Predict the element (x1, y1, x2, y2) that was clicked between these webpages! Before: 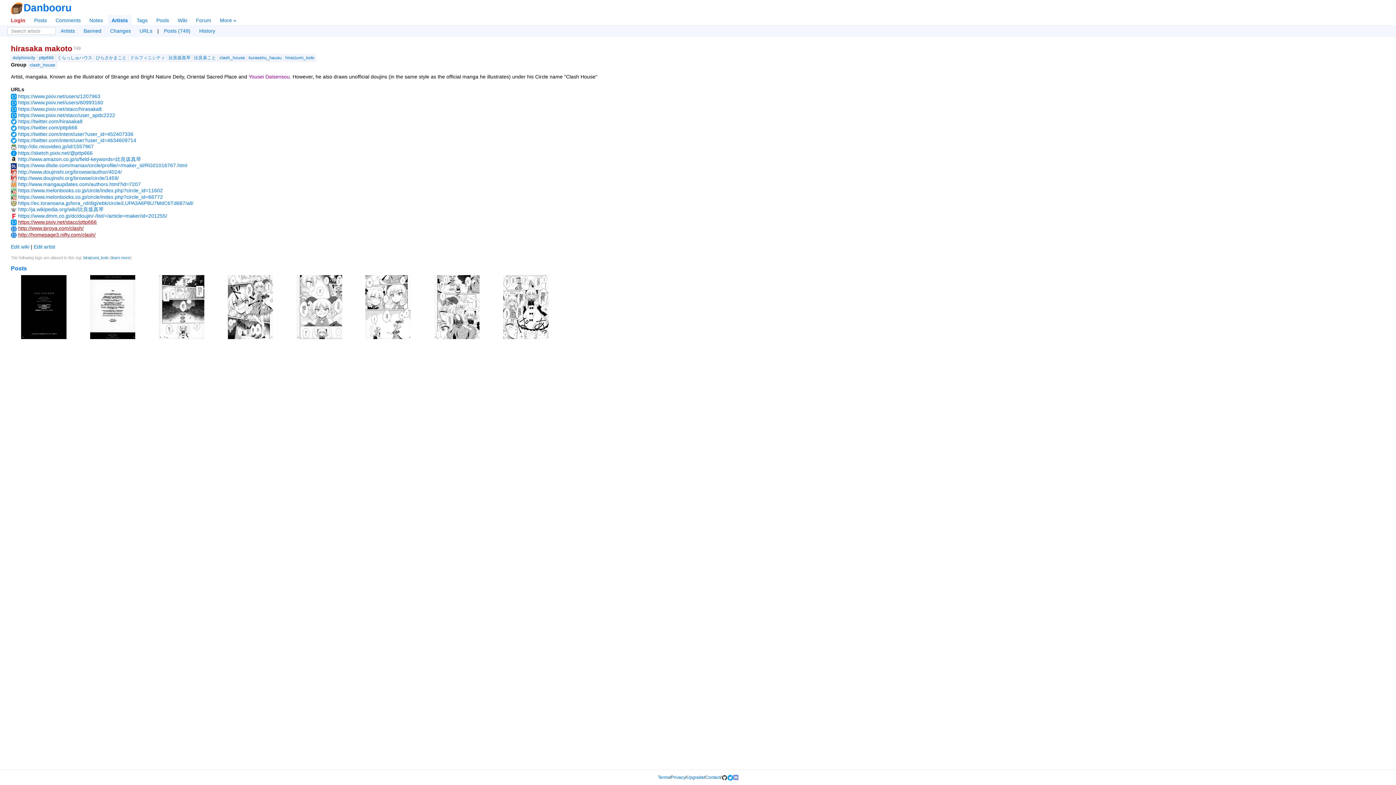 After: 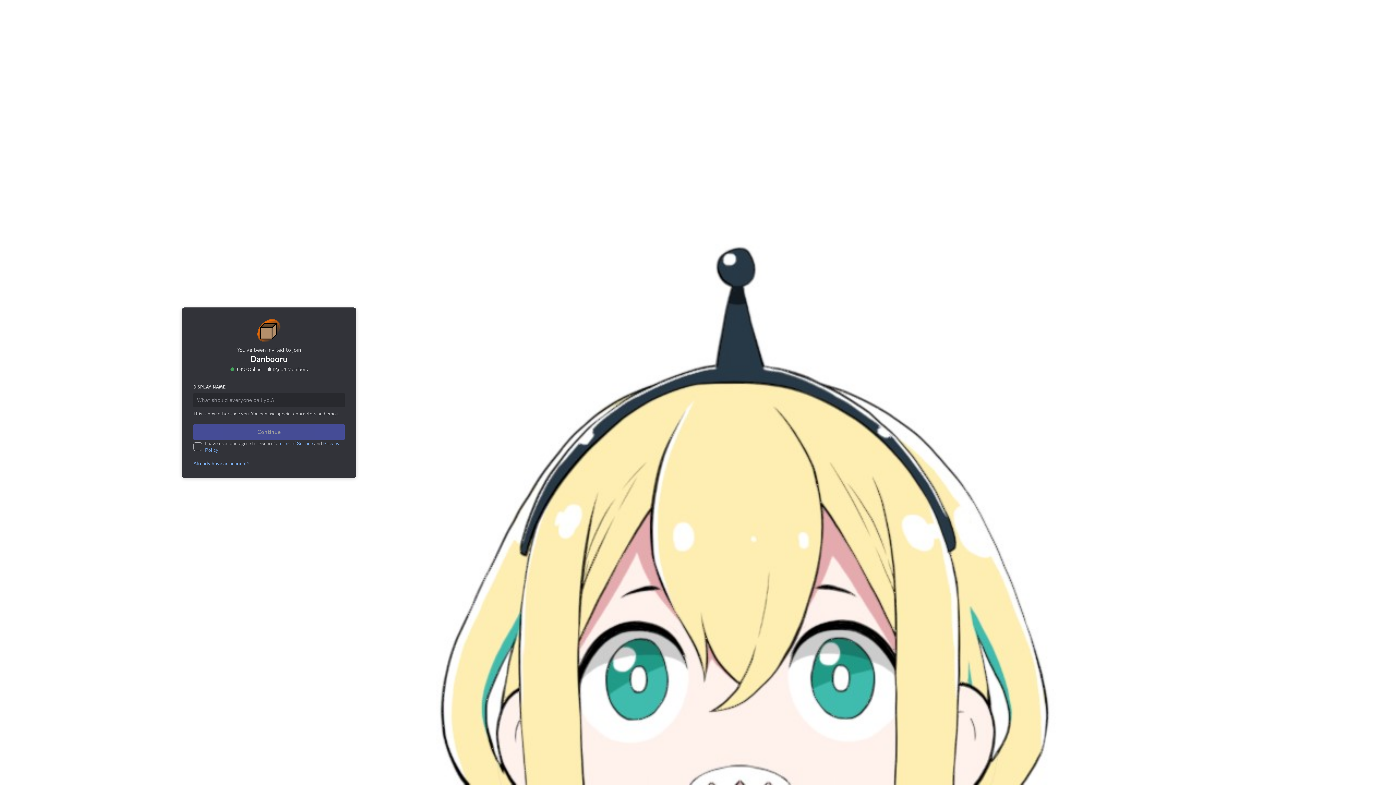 Action: bbox: (733, 775, 738, 780)